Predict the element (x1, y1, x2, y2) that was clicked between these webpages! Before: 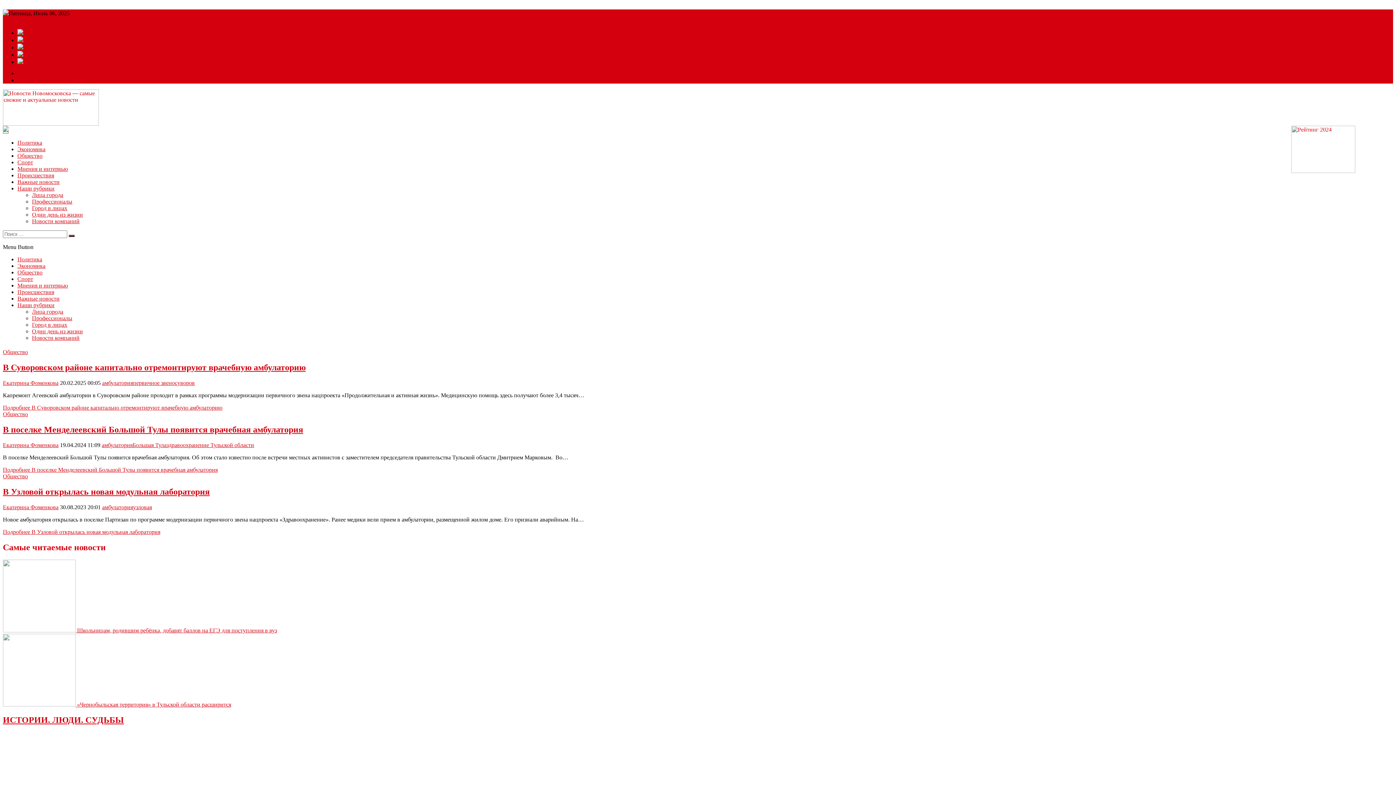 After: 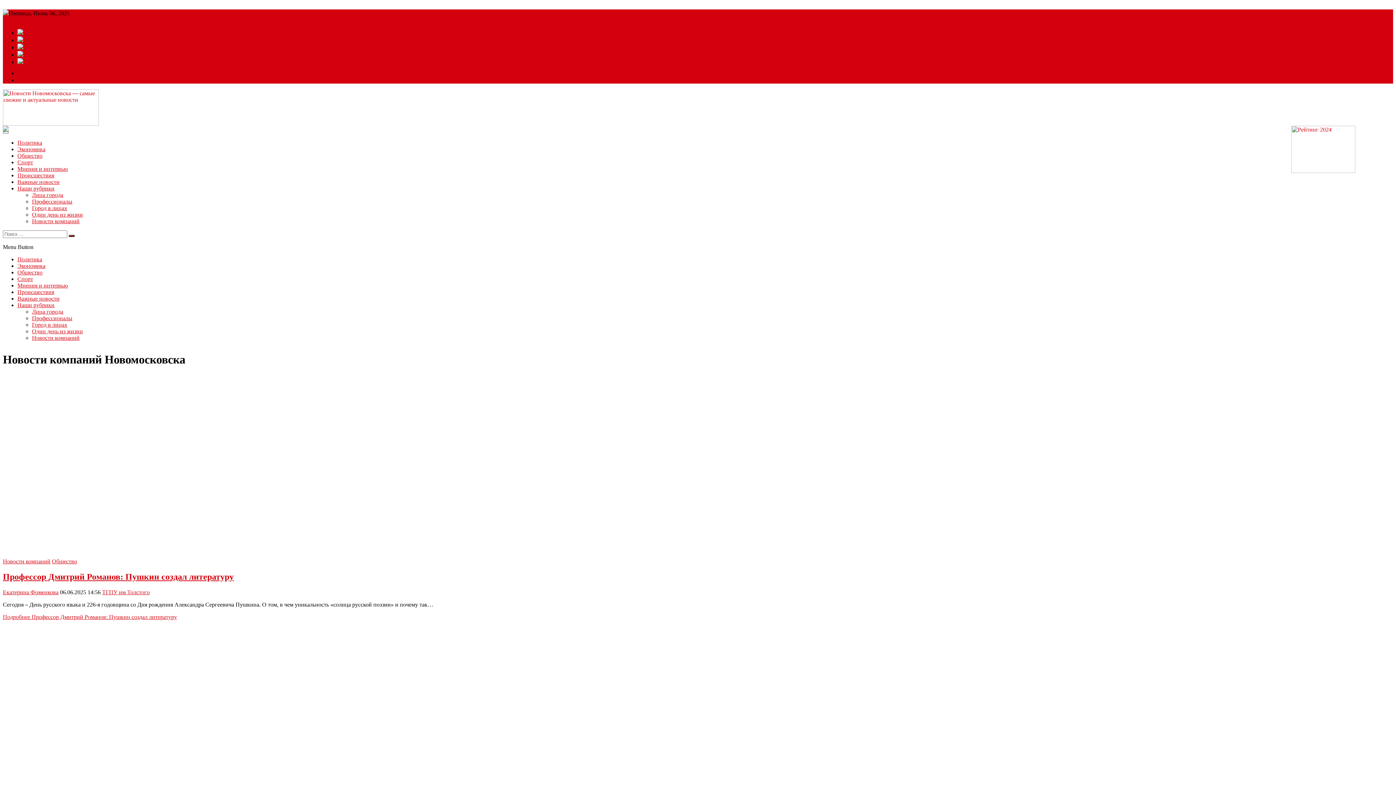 Action: bbox: (32, 218, 79, 224) label: Новости компаний